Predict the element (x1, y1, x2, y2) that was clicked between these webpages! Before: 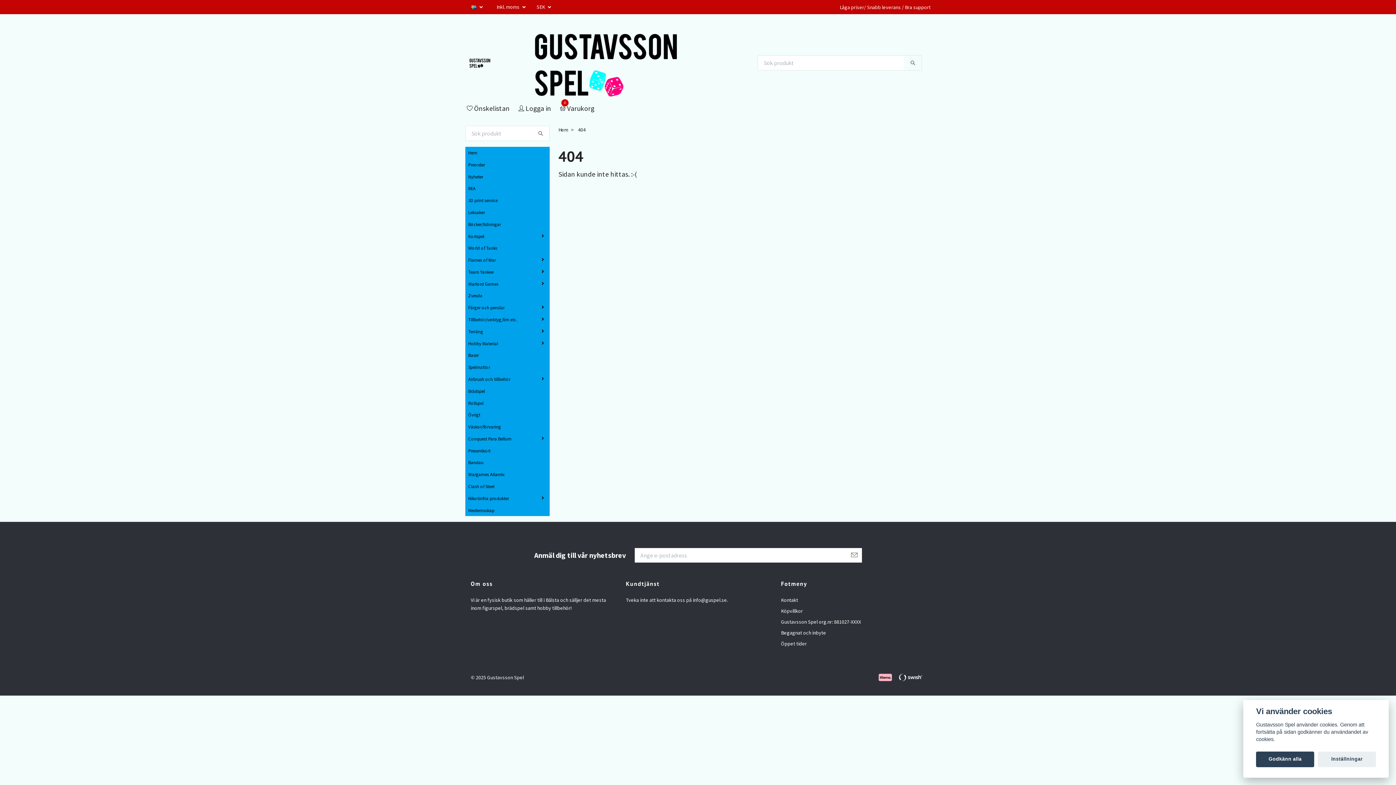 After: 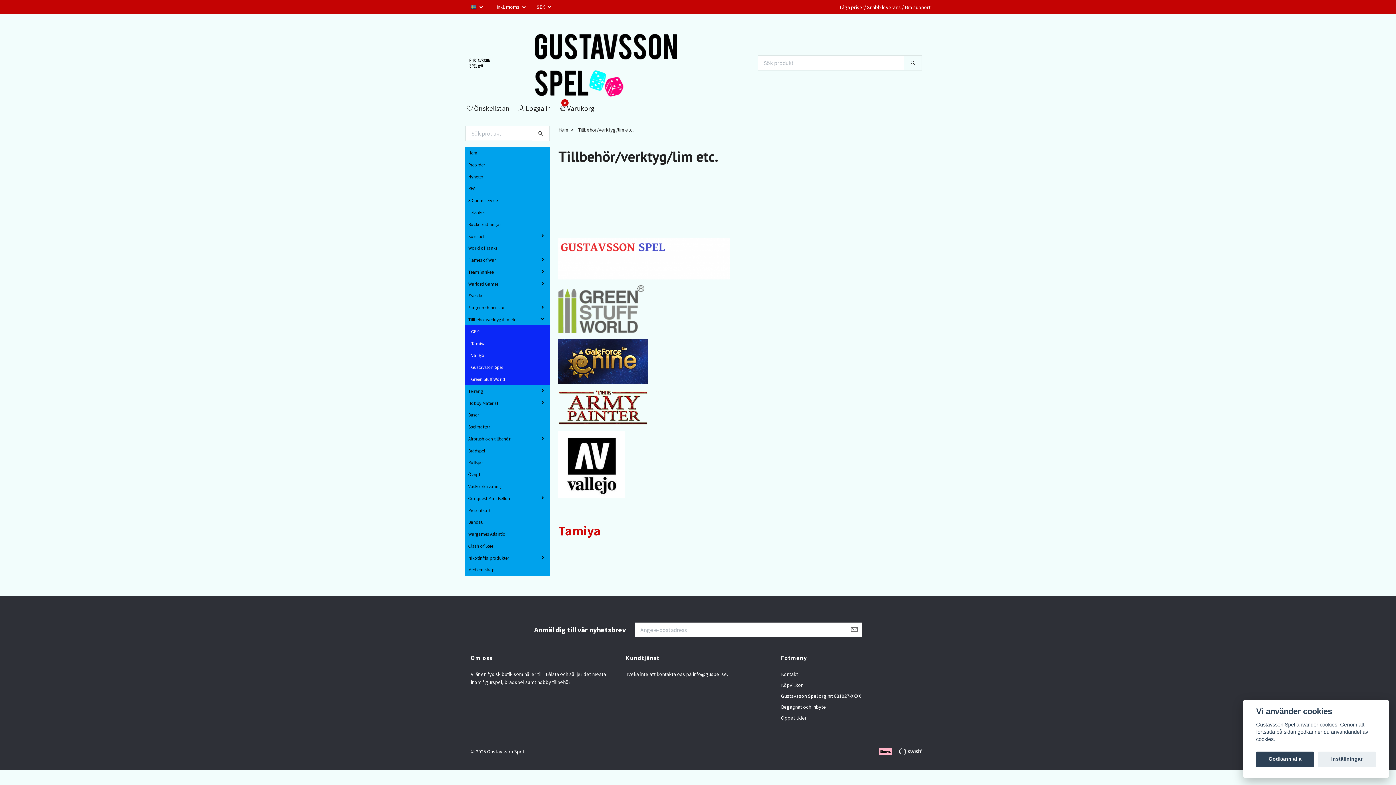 Action: label: Tillbehör/verktyg/lim etc. bbox: (465, 313, 522, 325)